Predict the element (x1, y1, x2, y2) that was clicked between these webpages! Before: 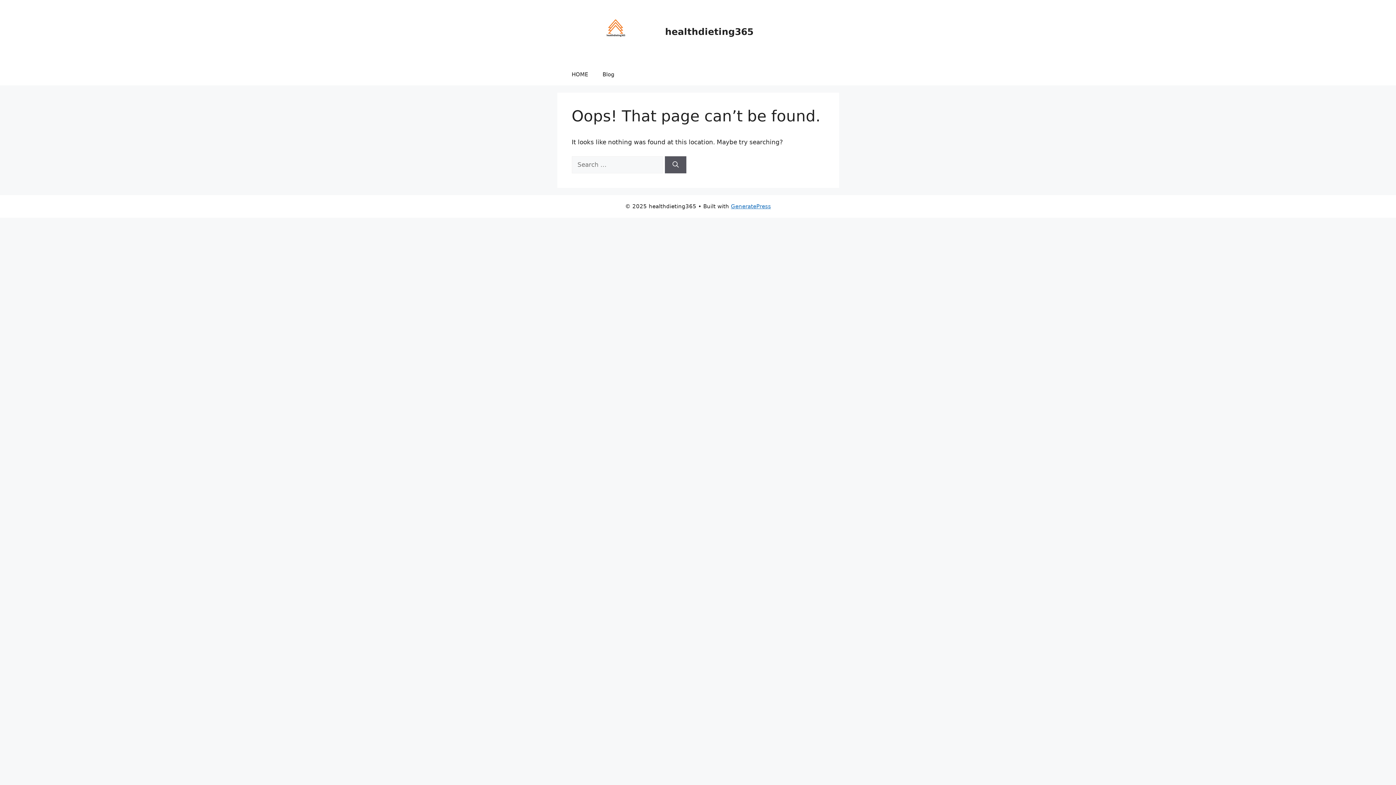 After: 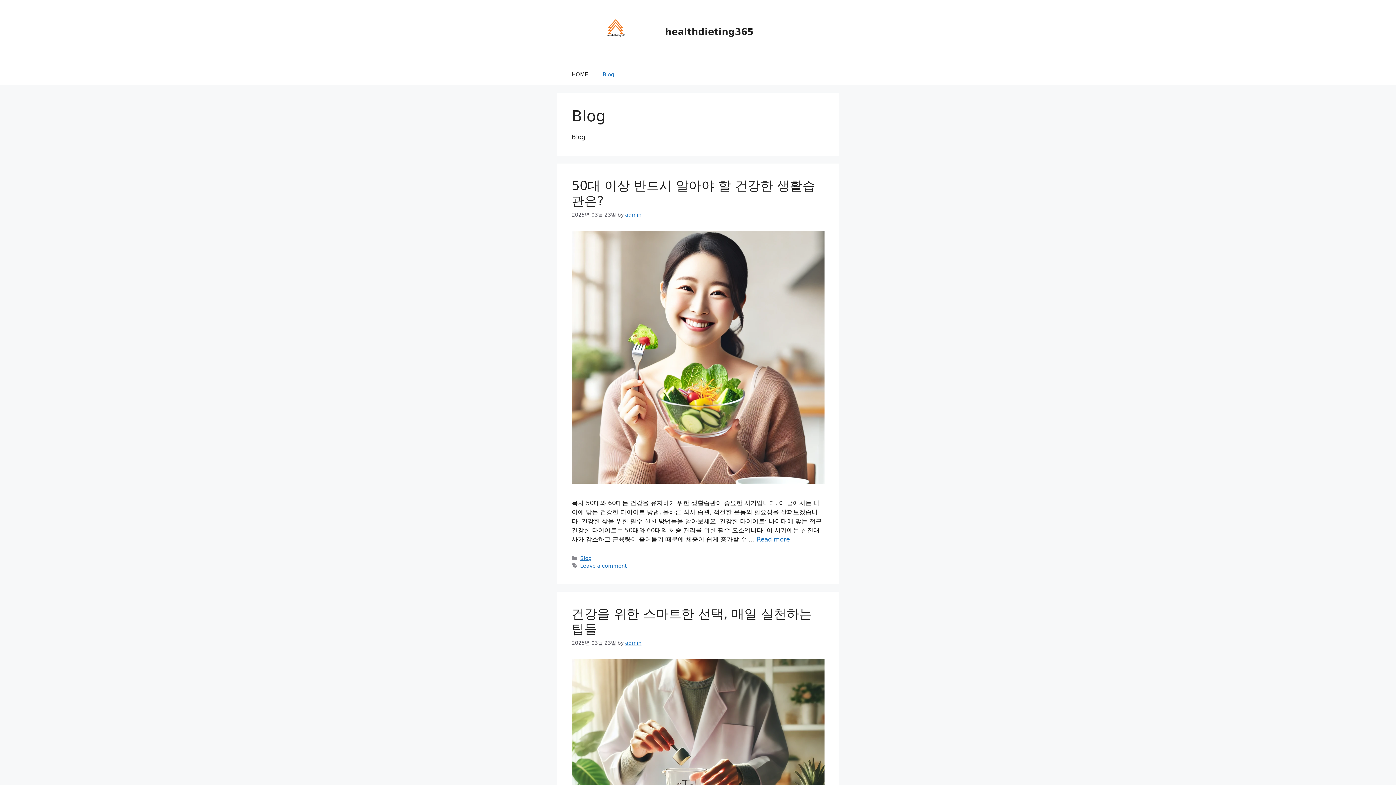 Action: bbox: (595, 63, 622, 85) label: Blog